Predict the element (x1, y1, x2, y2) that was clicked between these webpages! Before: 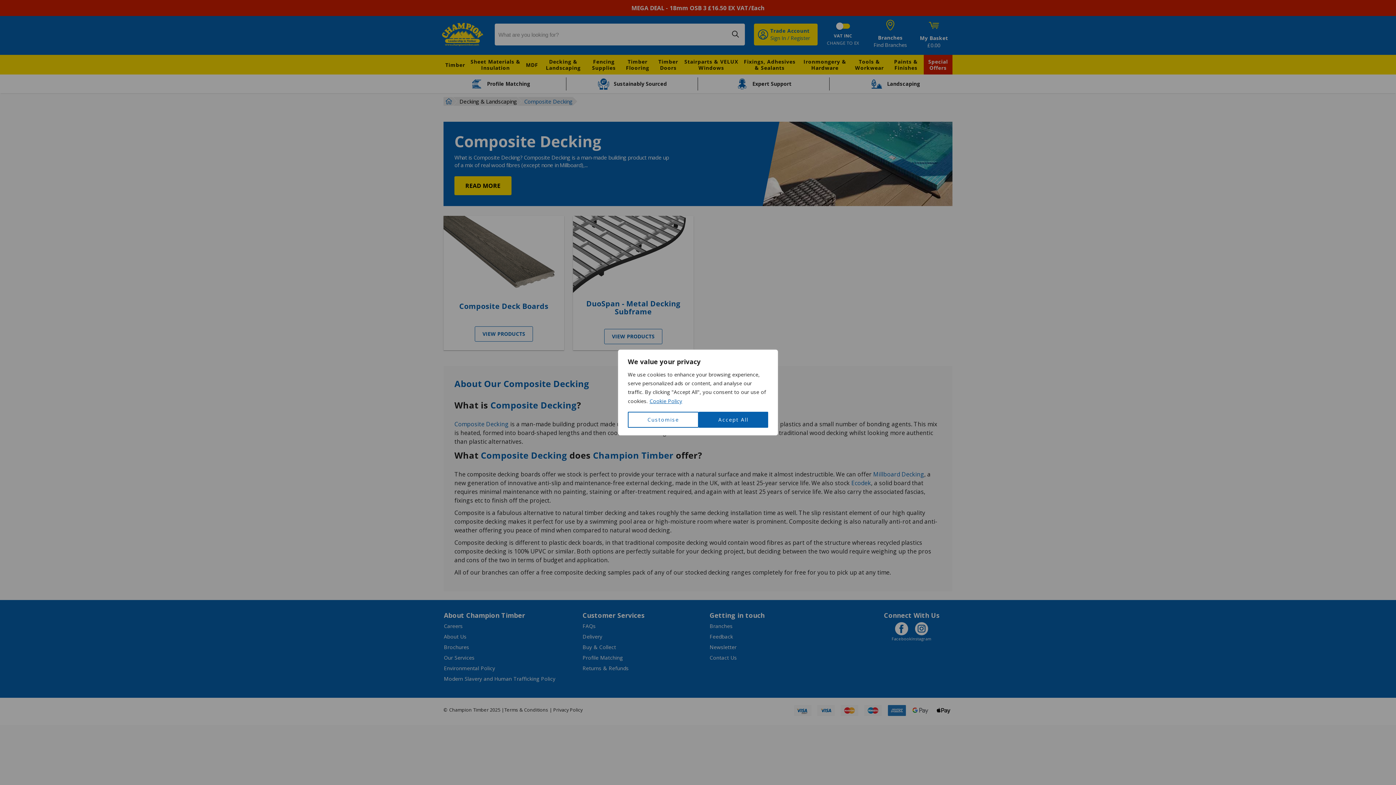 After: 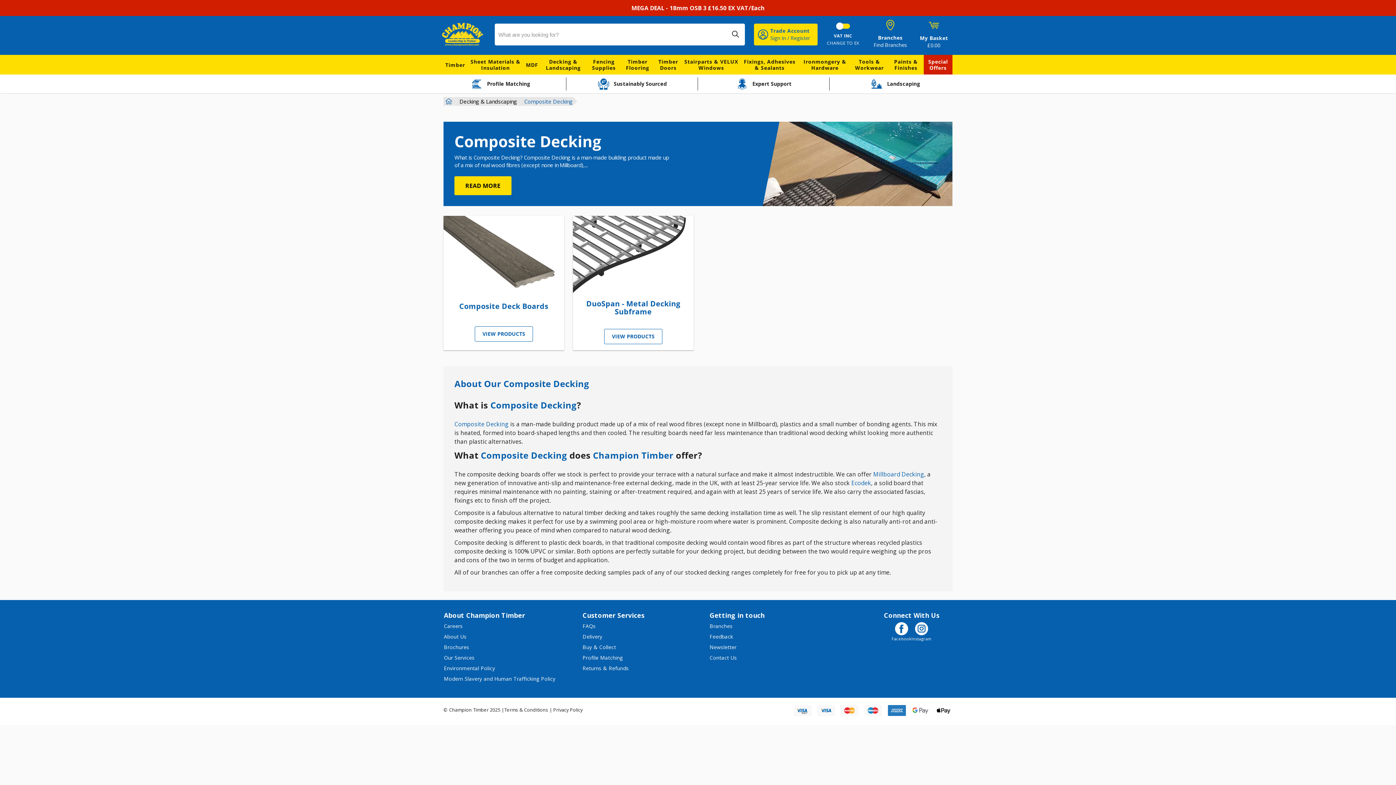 Action: bbox: (698, 412, 768, 428) label: Accept All